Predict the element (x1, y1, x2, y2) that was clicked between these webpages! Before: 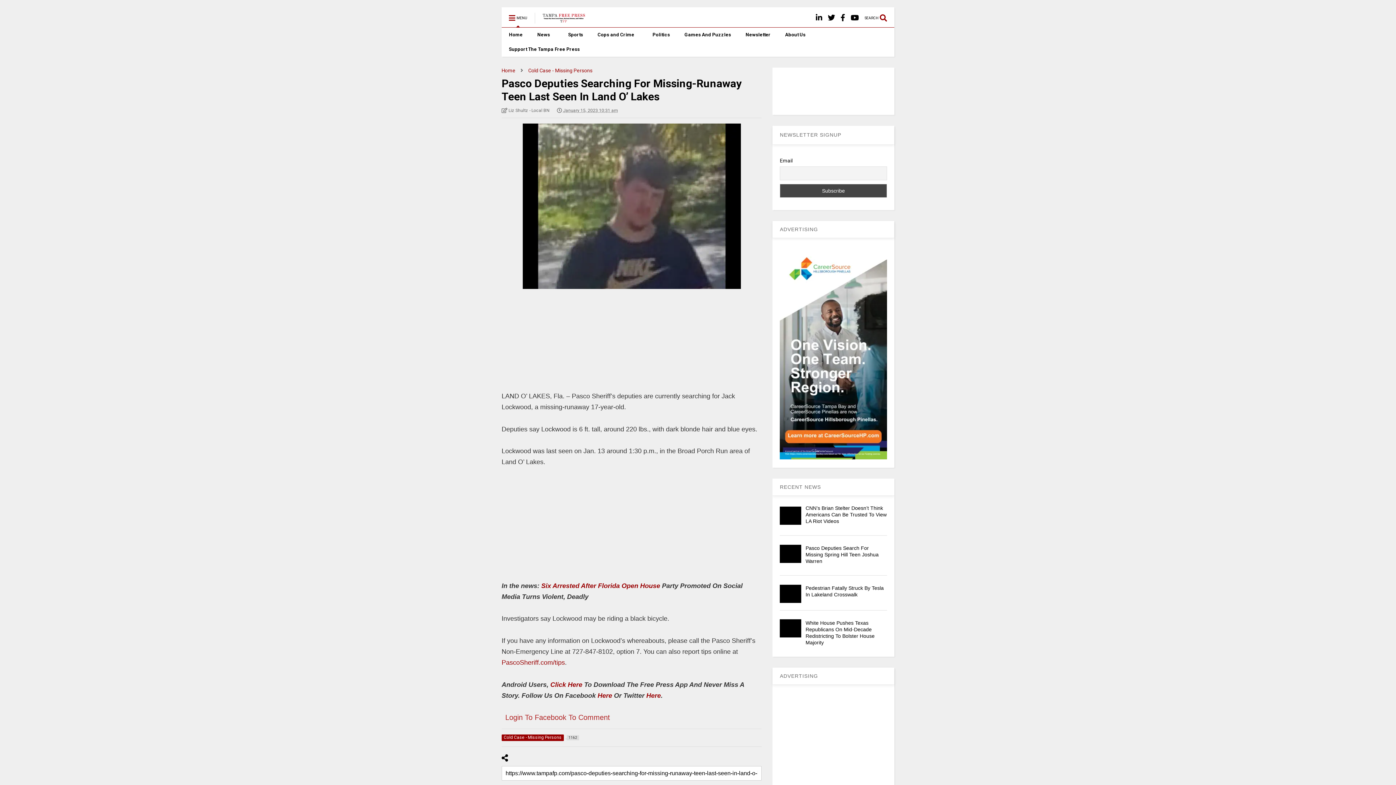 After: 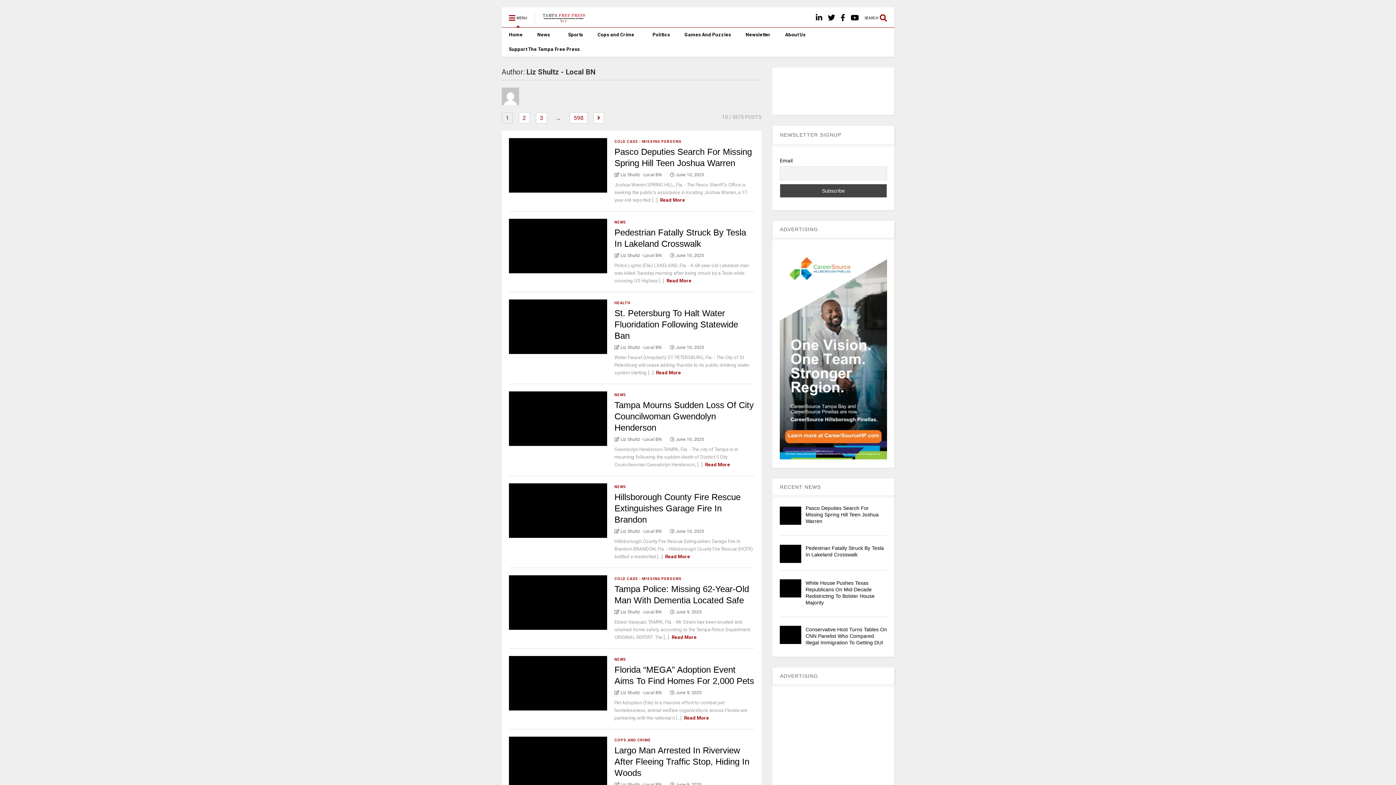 Action: label:  Liz Shultz - Local BN bbox: (501, 106, 549, 114)